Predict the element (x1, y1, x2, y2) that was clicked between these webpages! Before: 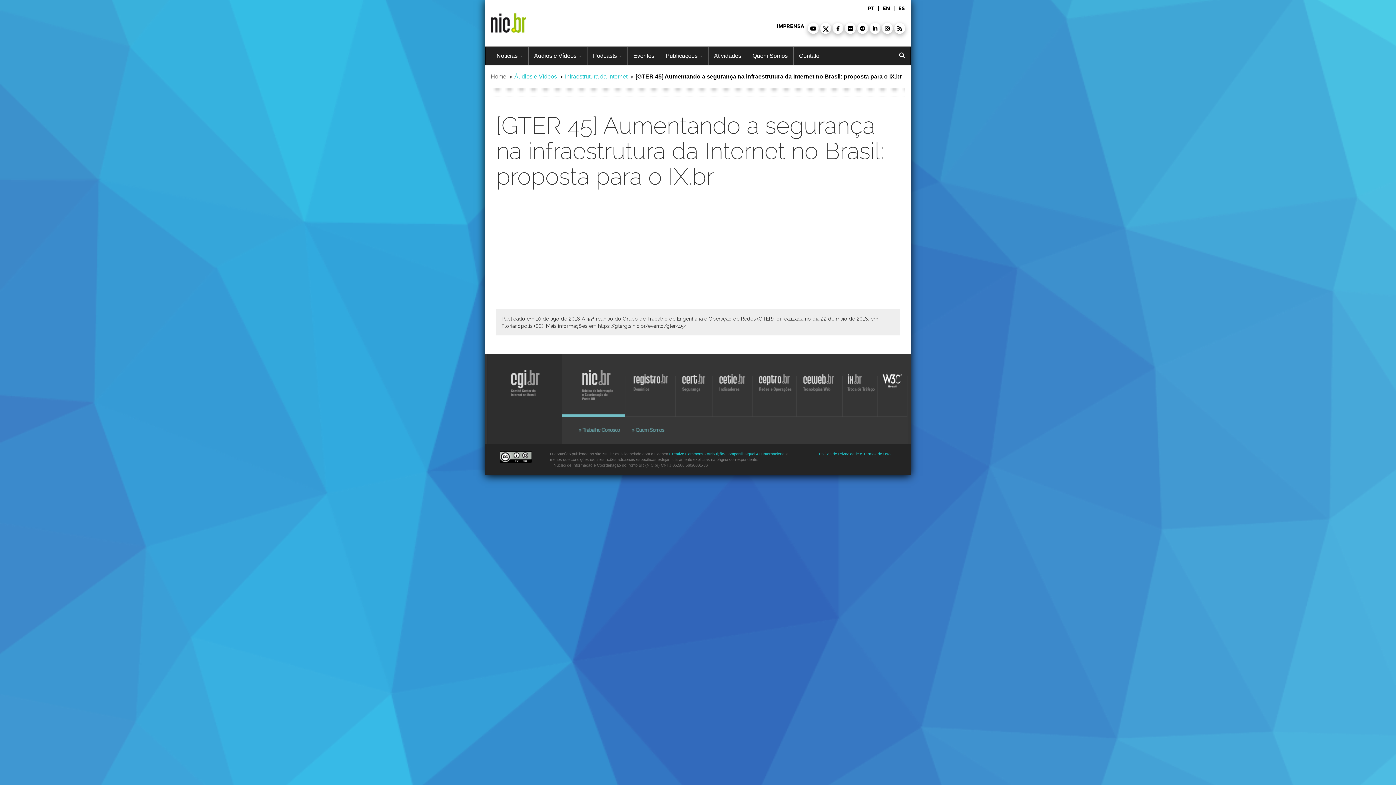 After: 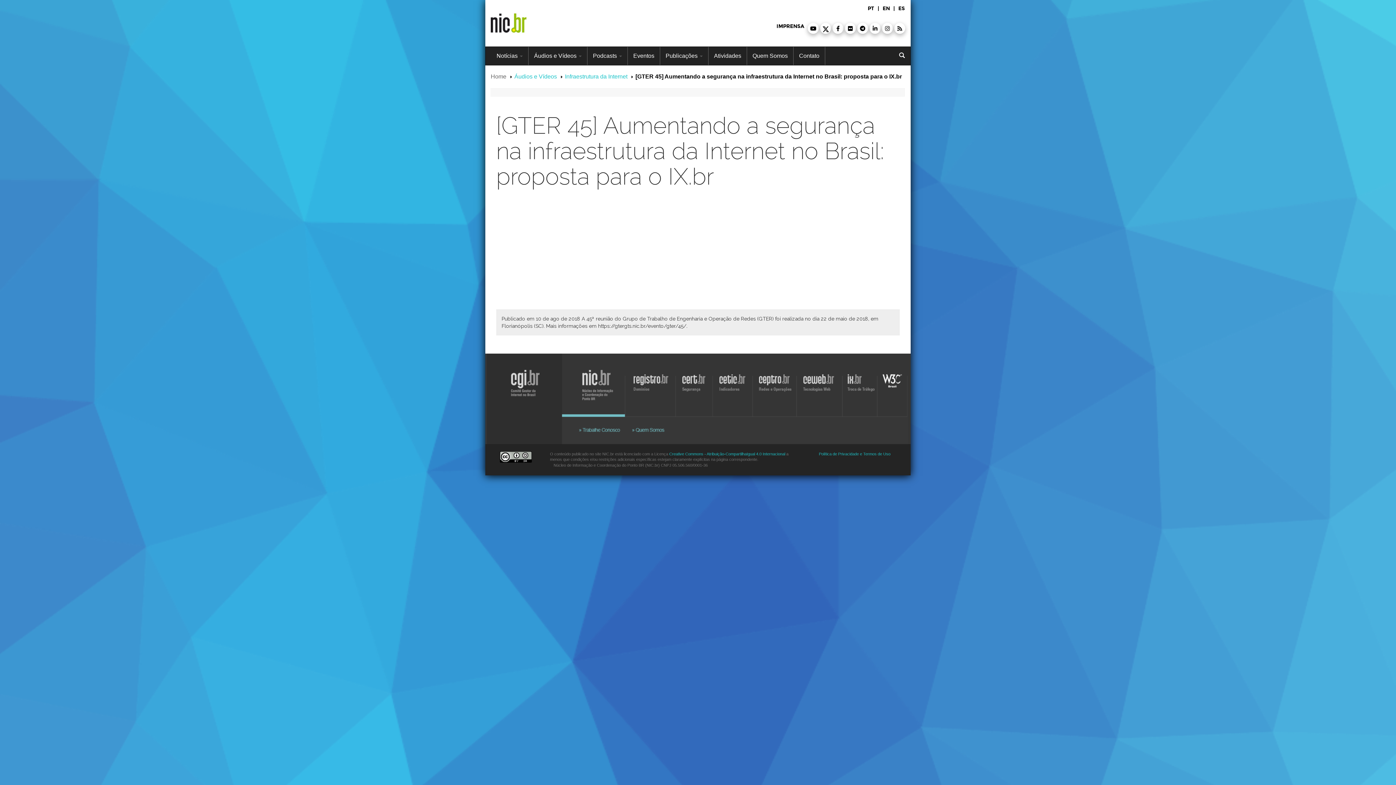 Action: bbox: (820, 22, 831, 33)